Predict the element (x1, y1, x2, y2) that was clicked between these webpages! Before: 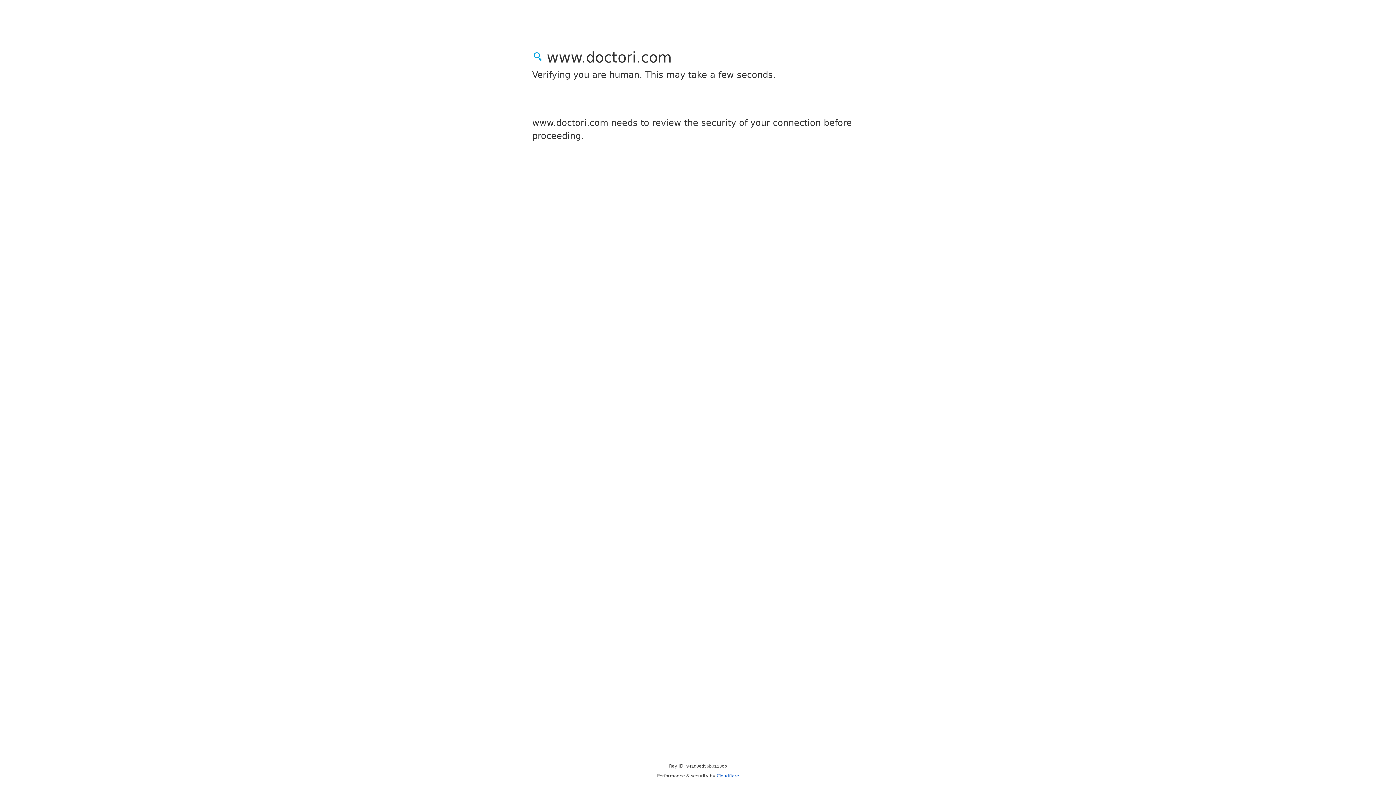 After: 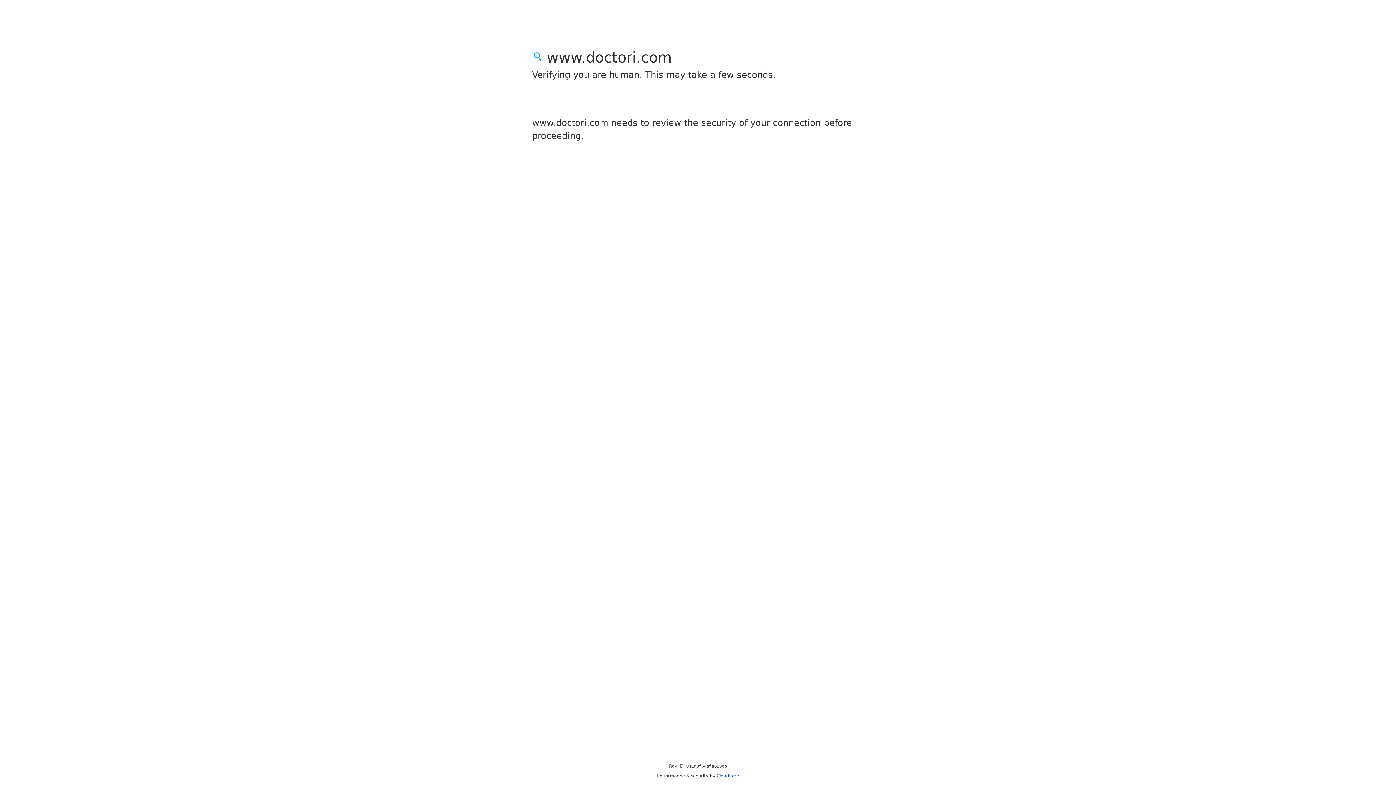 Action: label: Cloudflare bbox: (716, 773, 739, 778)